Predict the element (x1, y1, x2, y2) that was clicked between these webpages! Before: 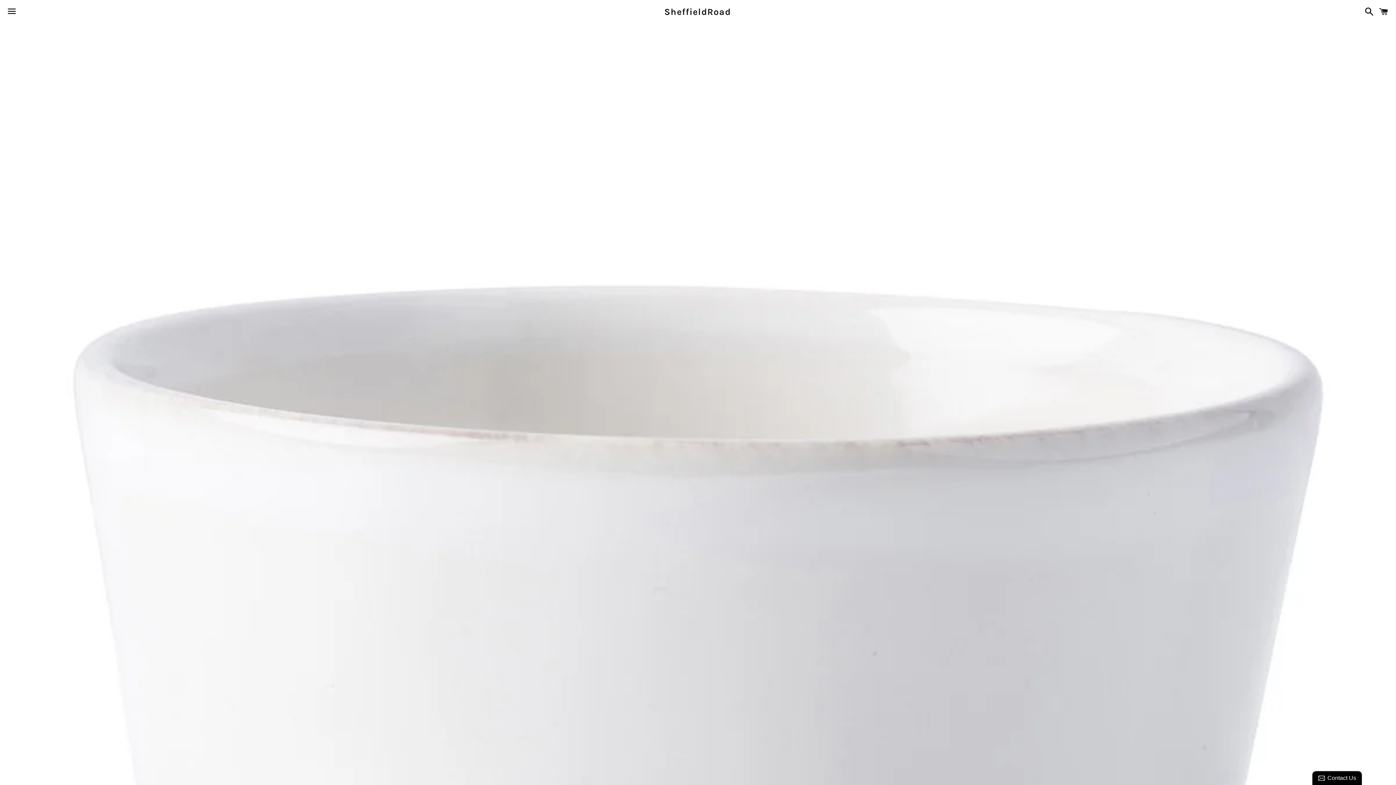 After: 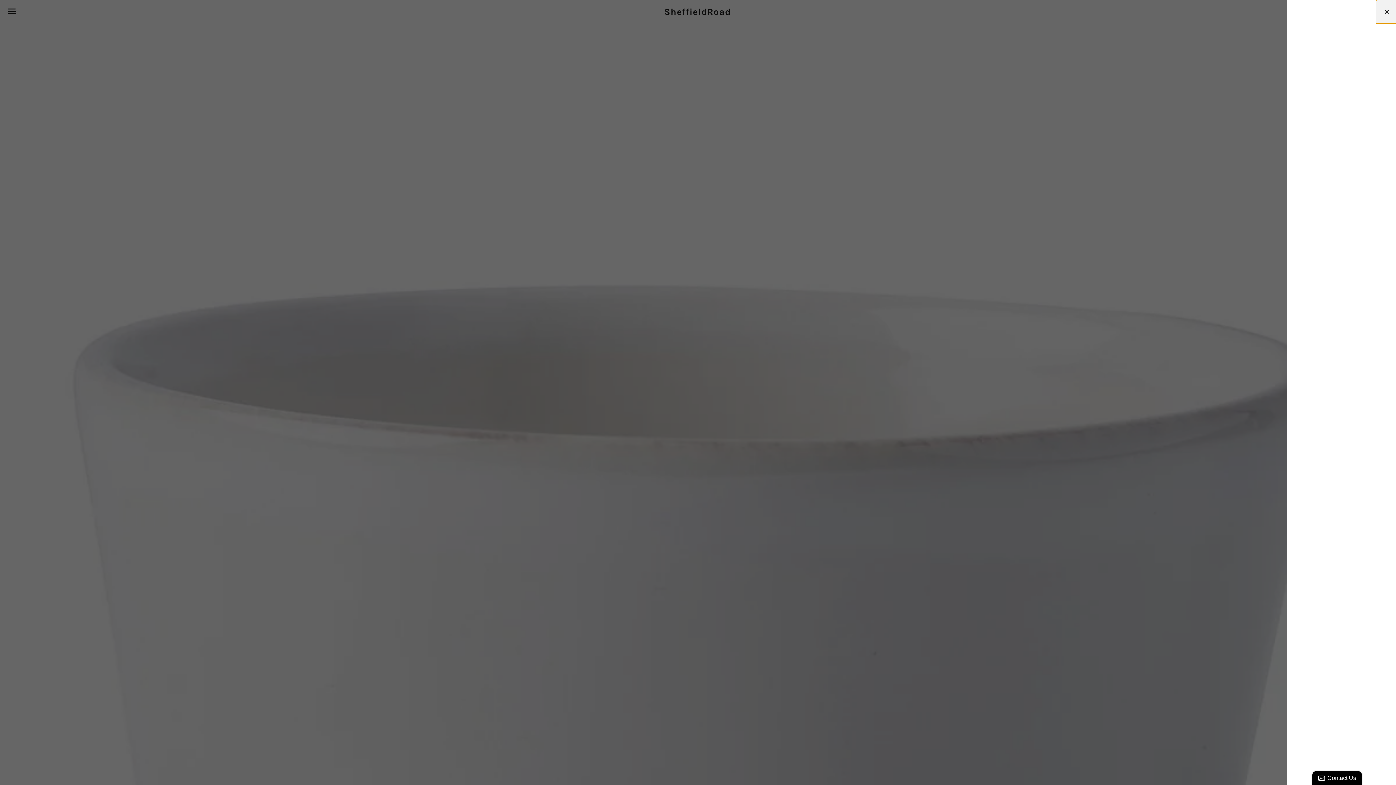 Action: label: Cart bbox: (1375, 0, 1392, 22)